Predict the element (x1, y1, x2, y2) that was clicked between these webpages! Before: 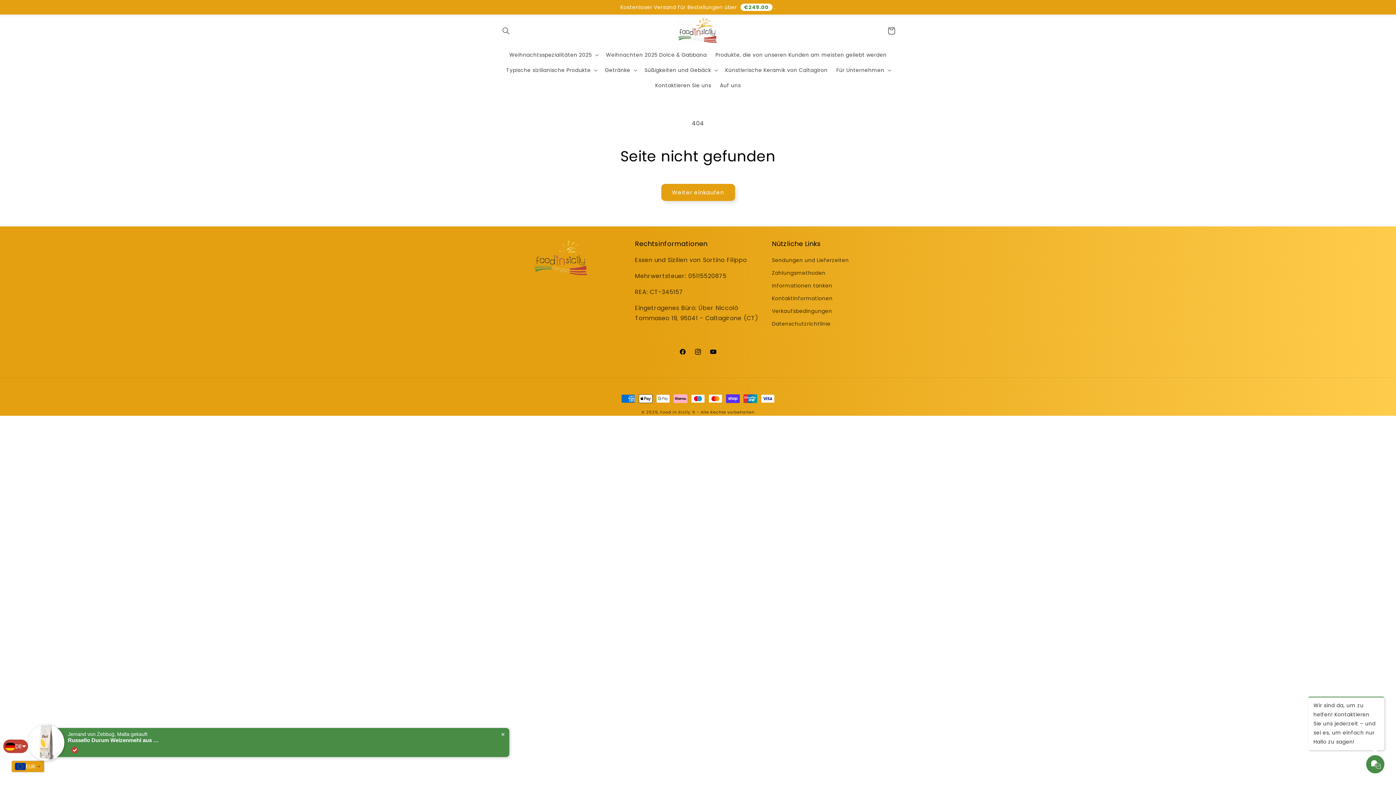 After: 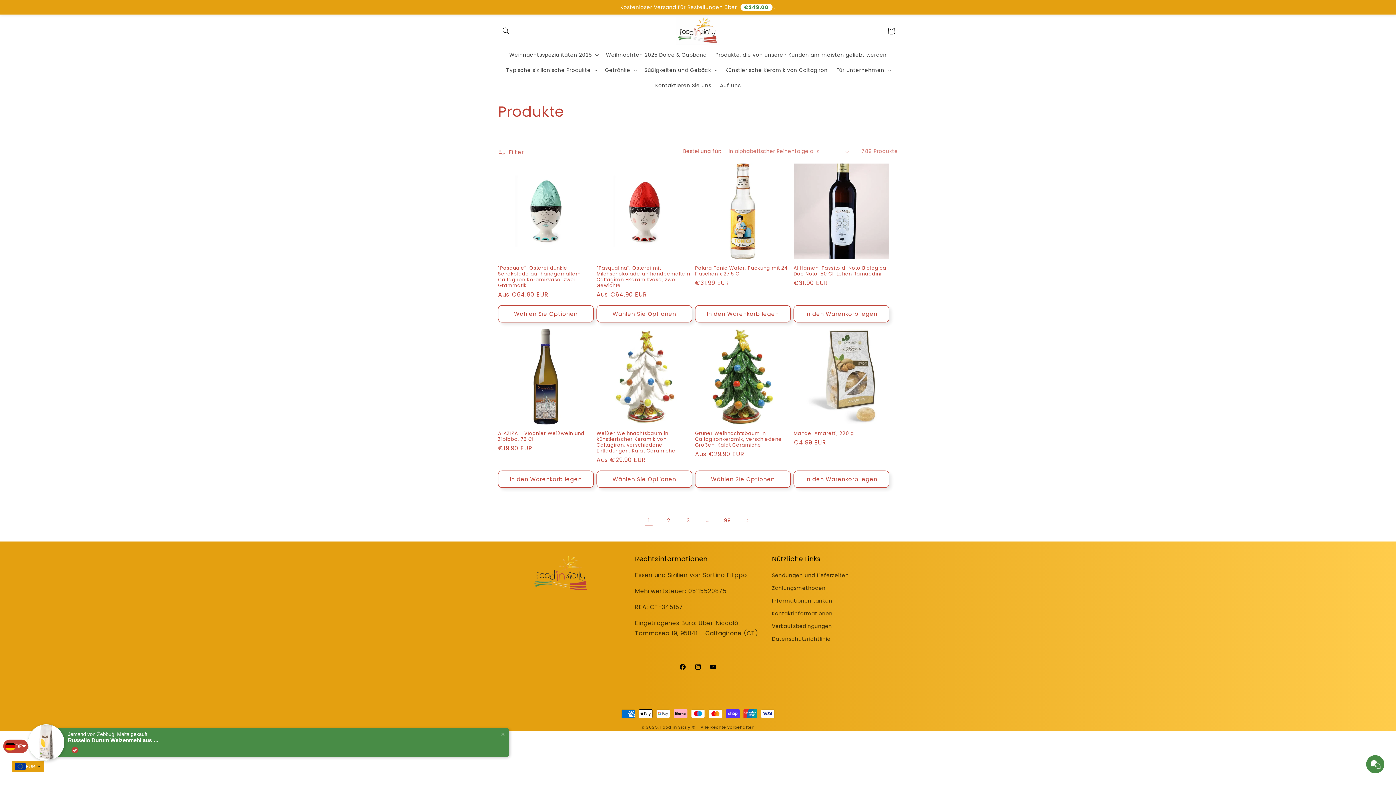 Action: label: Weiter einkaufen bbox: (661, 184, 735, 201)